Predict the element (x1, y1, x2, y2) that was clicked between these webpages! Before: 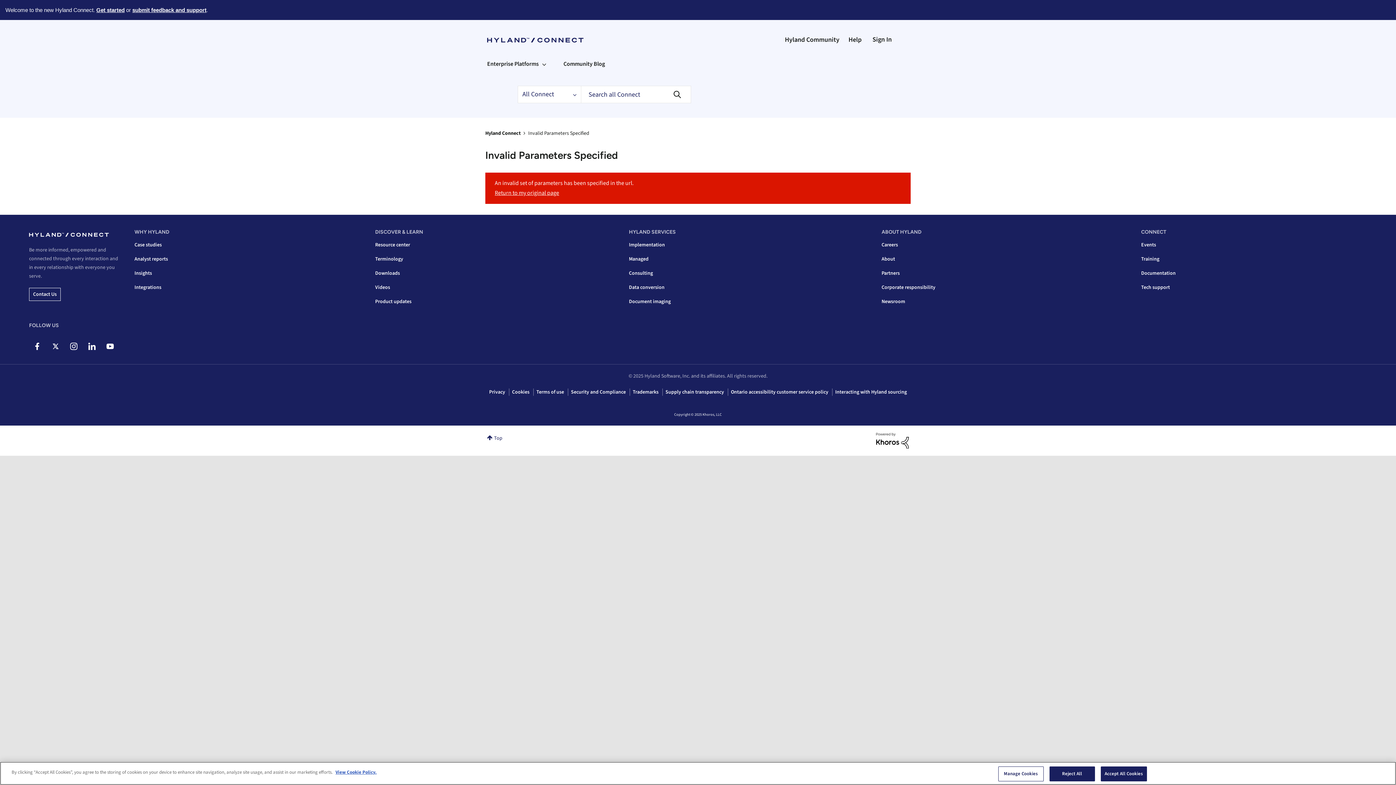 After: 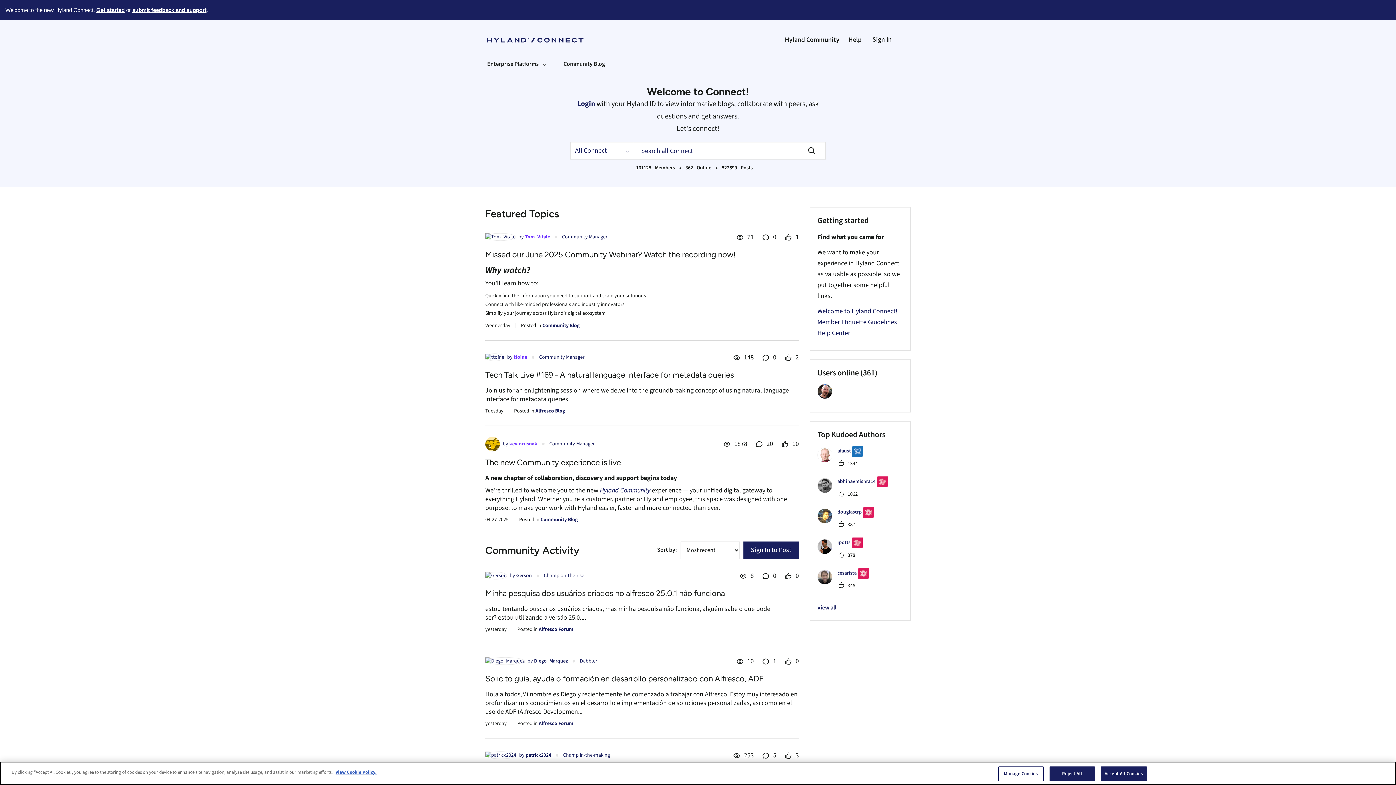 Action: bbox: (487, 25, 583, 54) label: Hyland Connect